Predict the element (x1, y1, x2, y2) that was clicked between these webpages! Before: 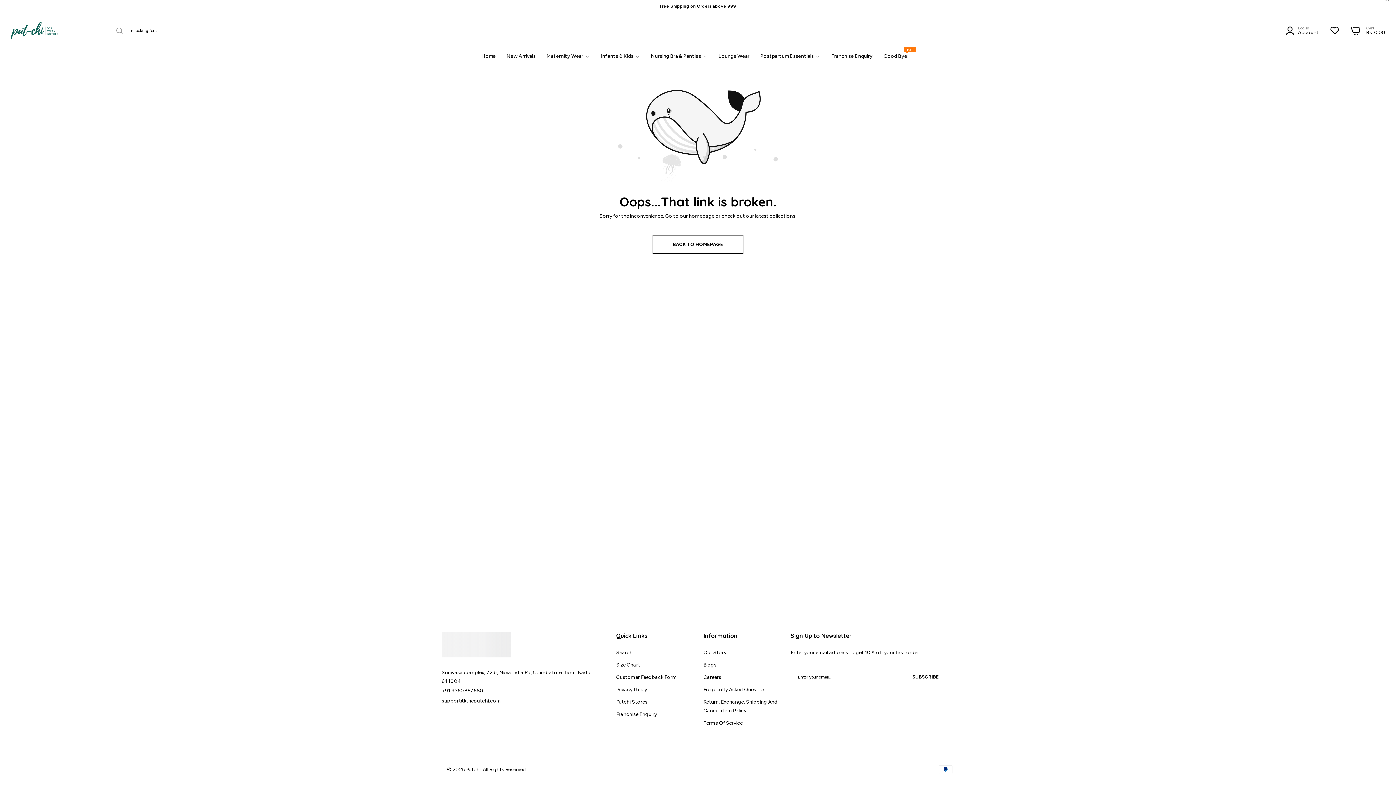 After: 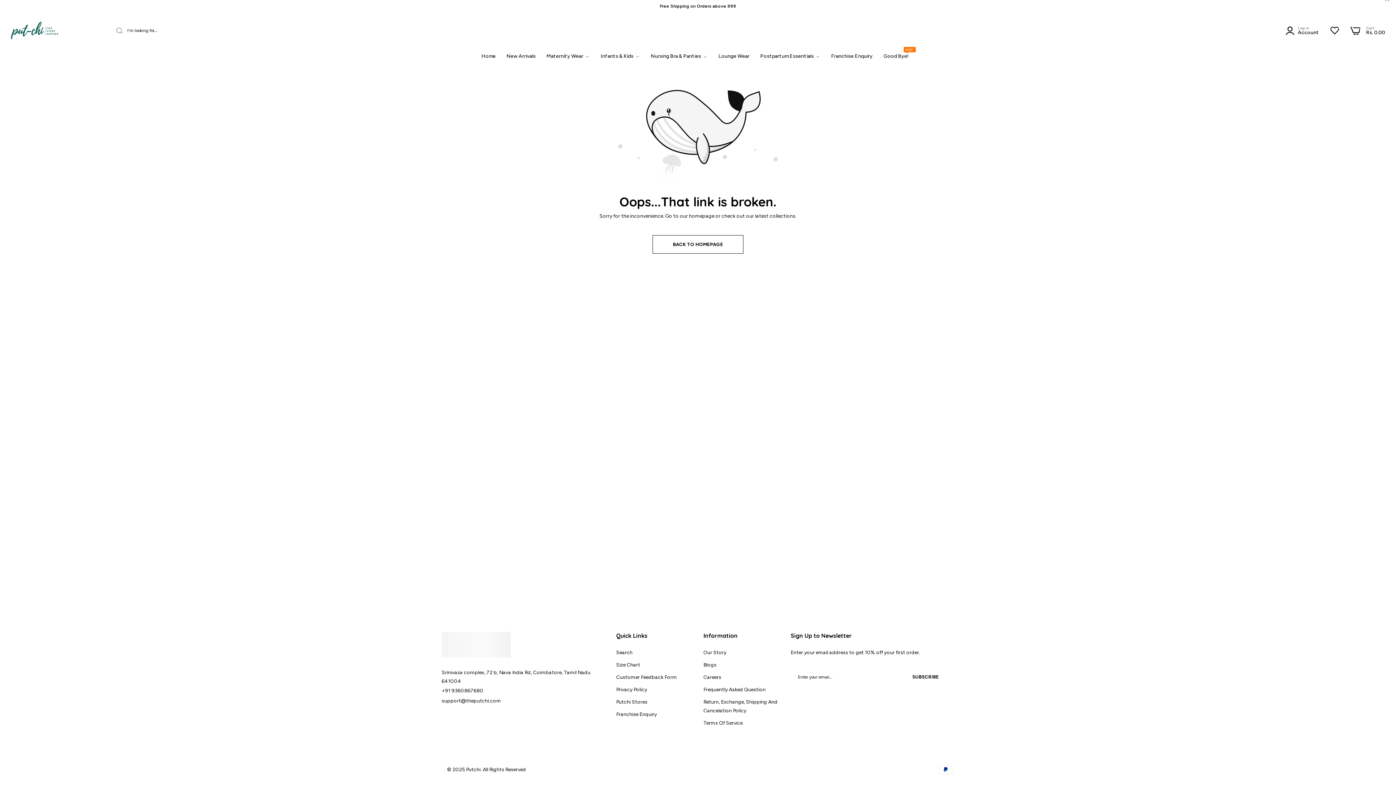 Action: bbox: (441, 687, 483, 694) label: +91 9360867680